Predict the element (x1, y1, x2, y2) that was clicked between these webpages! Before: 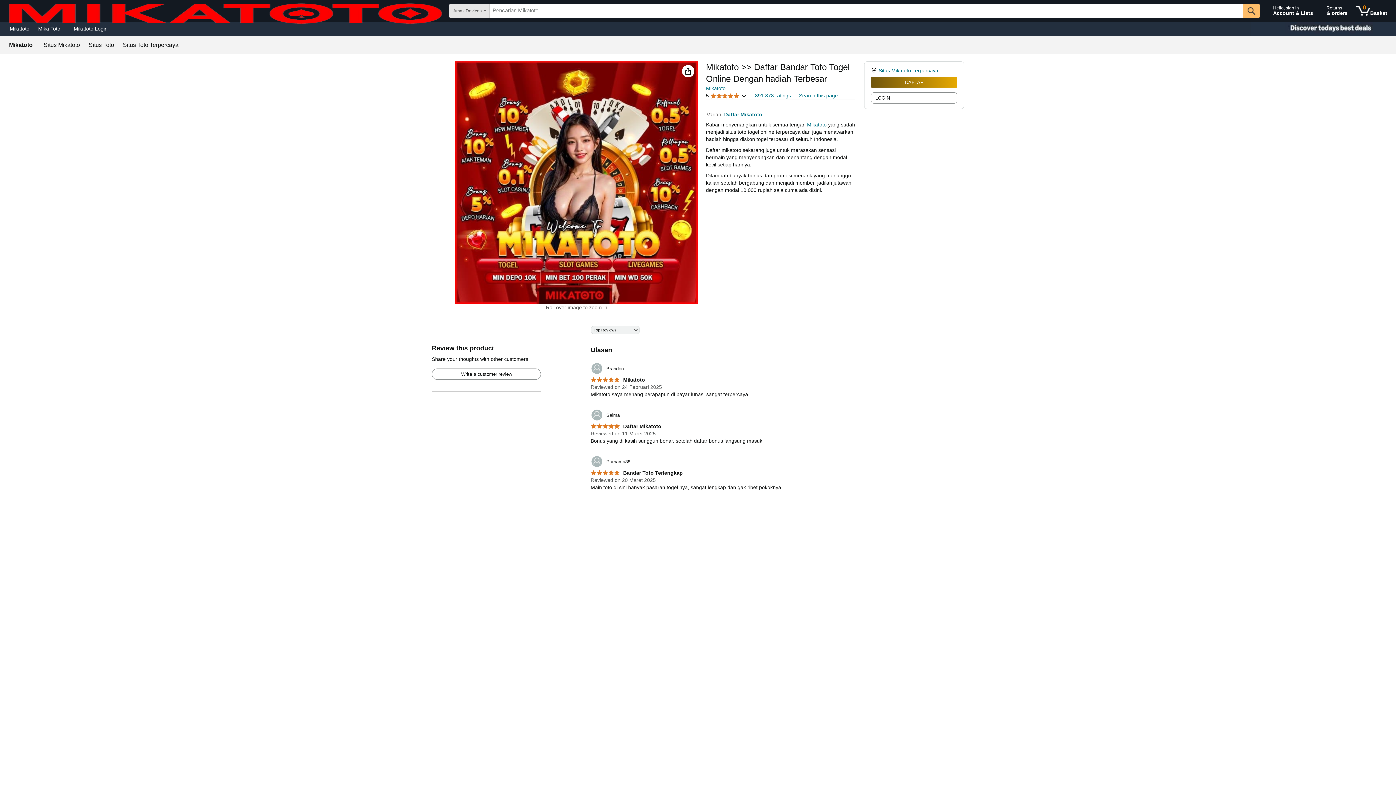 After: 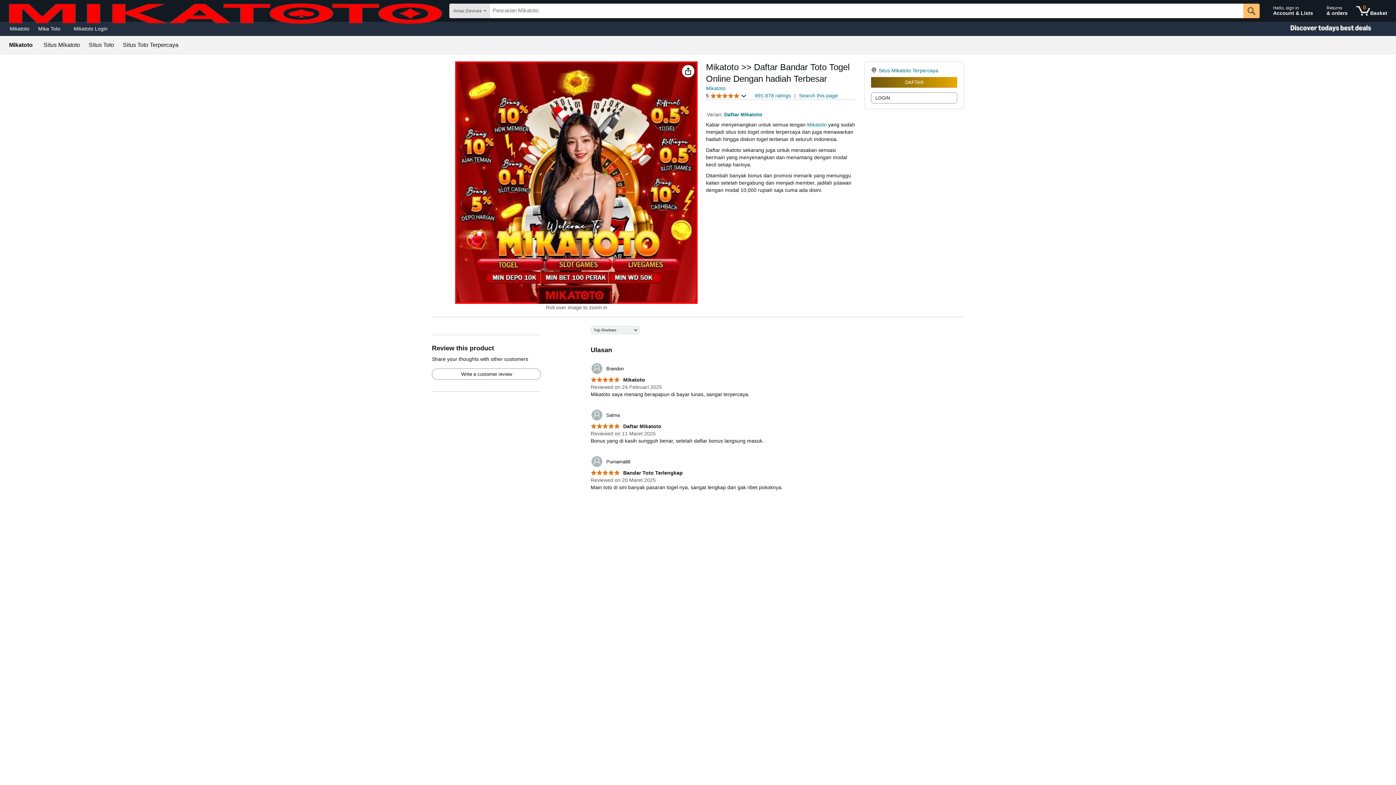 Action: label: Situs Mikatoto Terpercaya bbox: (878, 67, 938, 73)